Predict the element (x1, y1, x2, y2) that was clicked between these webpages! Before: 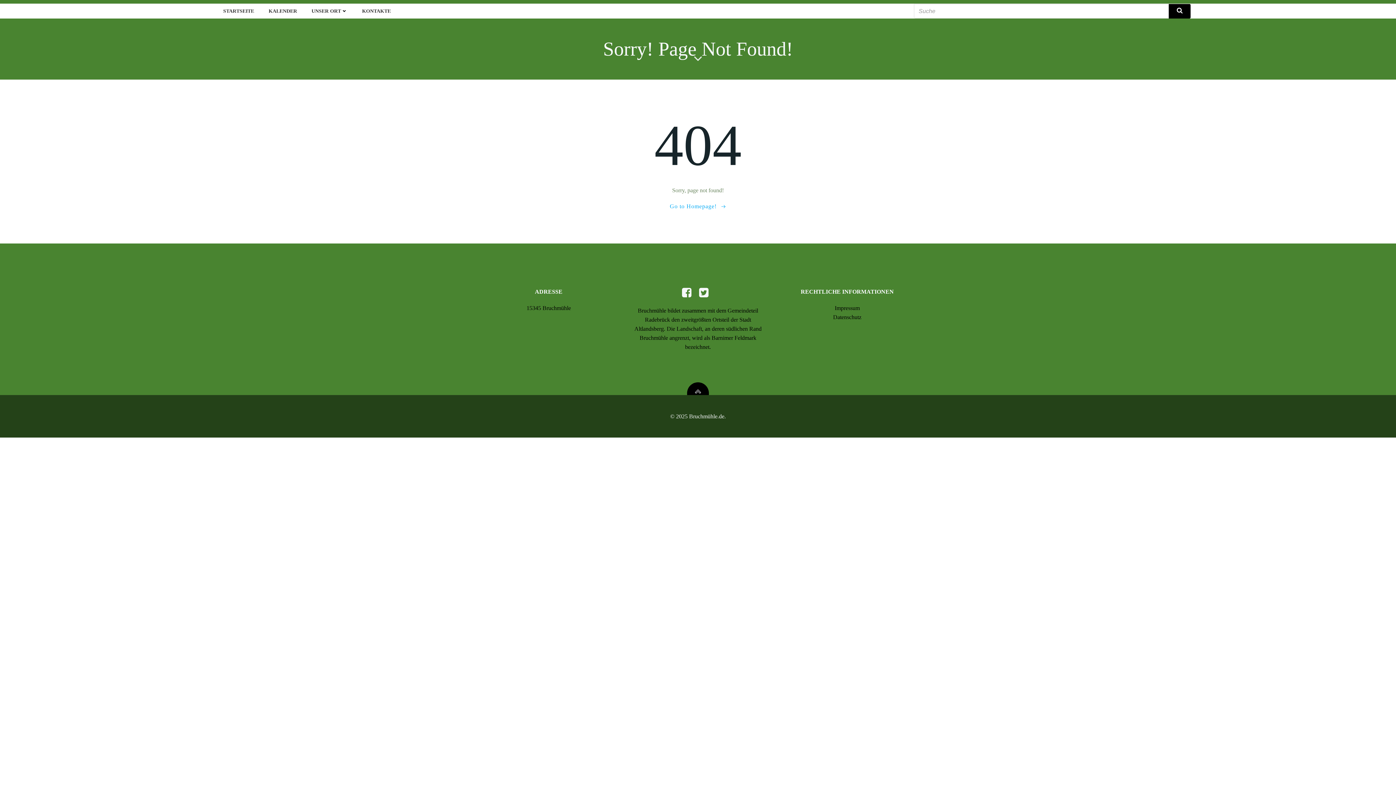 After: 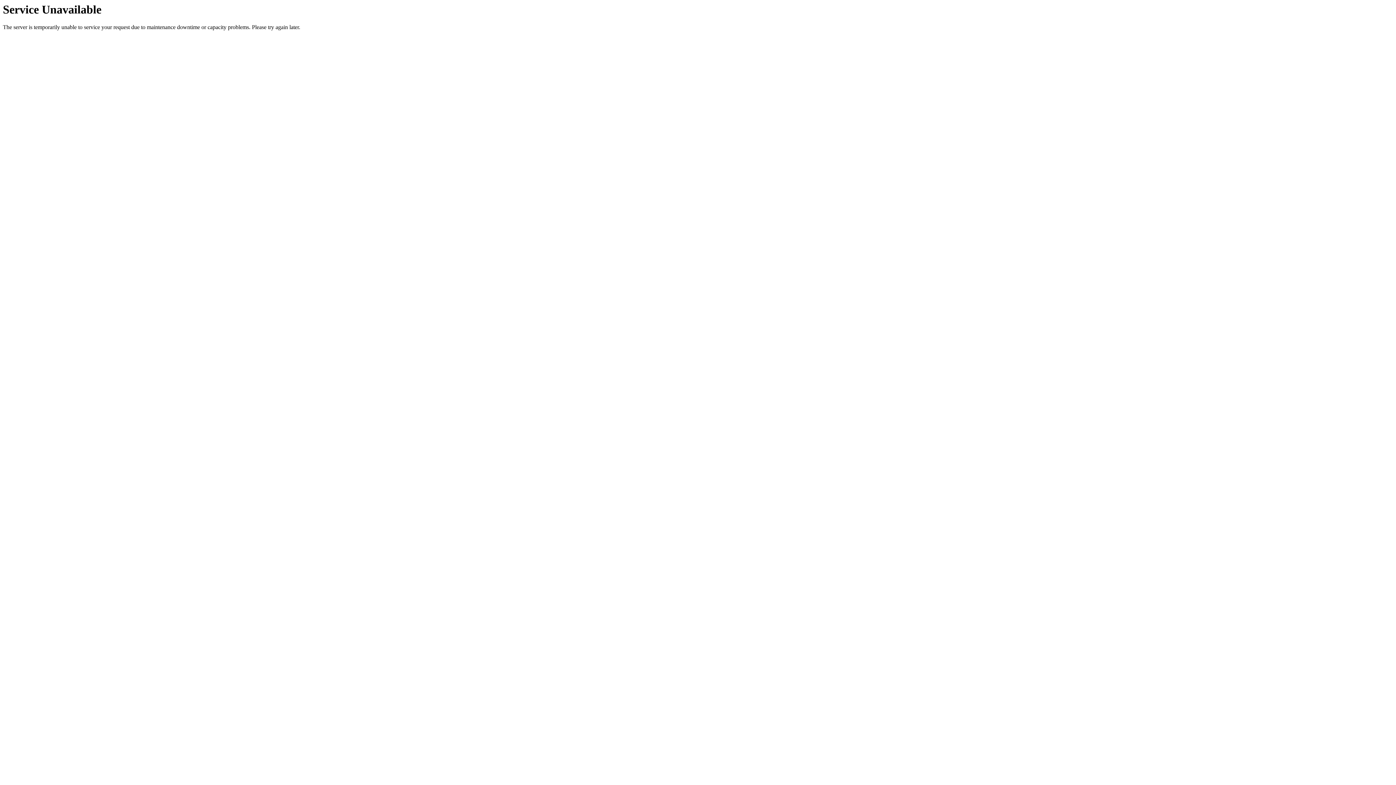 Action: bbox: (268, 7, 297, 14) label: KALENDER